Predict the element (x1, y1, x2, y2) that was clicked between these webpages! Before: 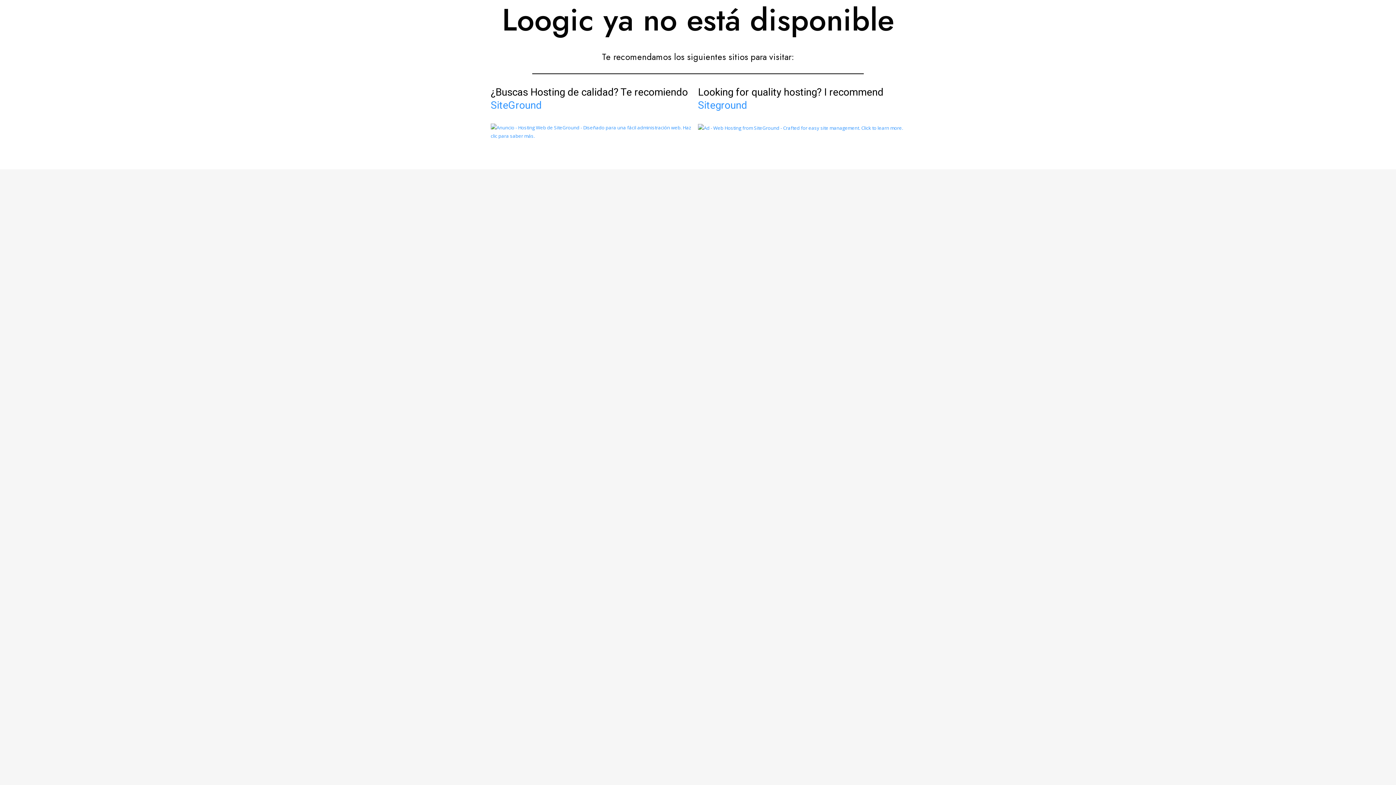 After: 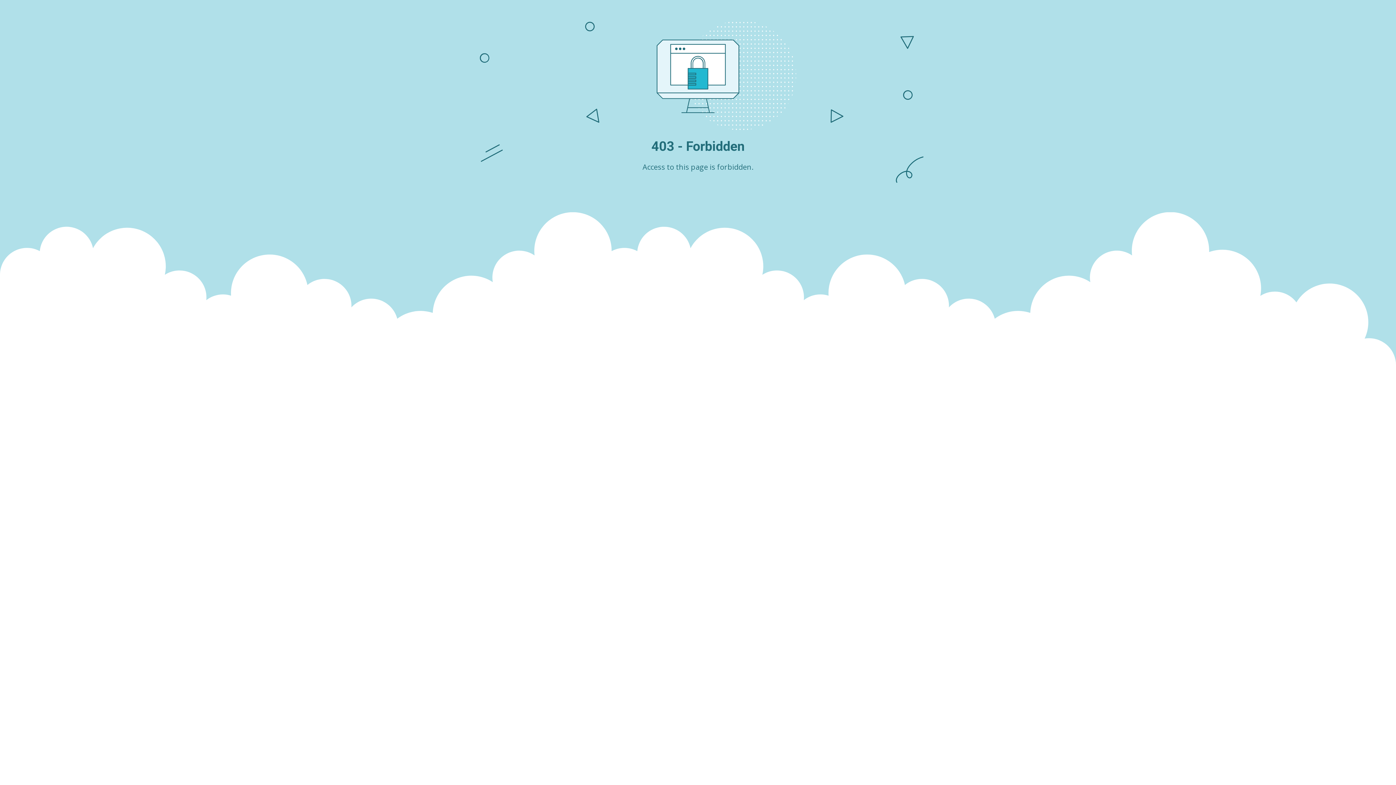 Action: bbox: (698, 99, 747, 111) label: Siteground